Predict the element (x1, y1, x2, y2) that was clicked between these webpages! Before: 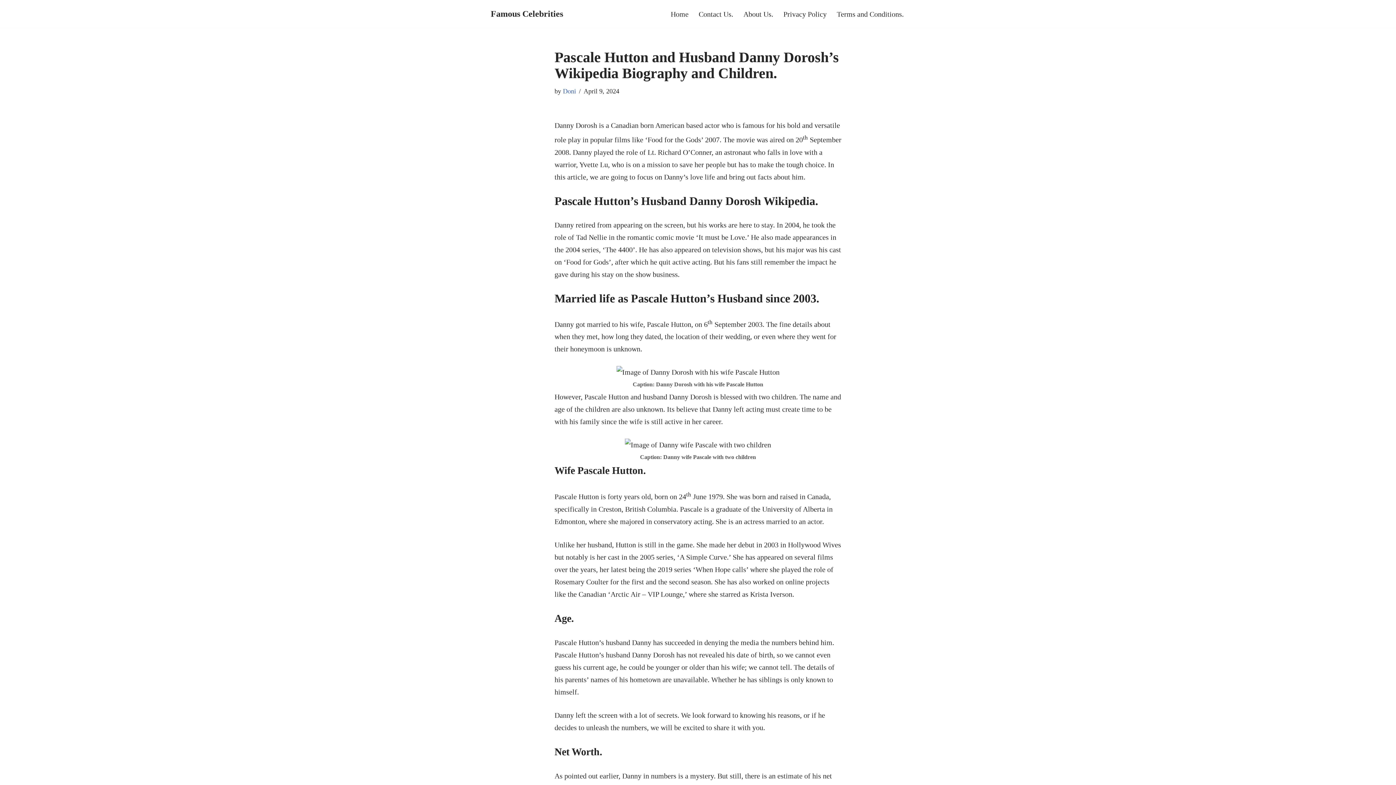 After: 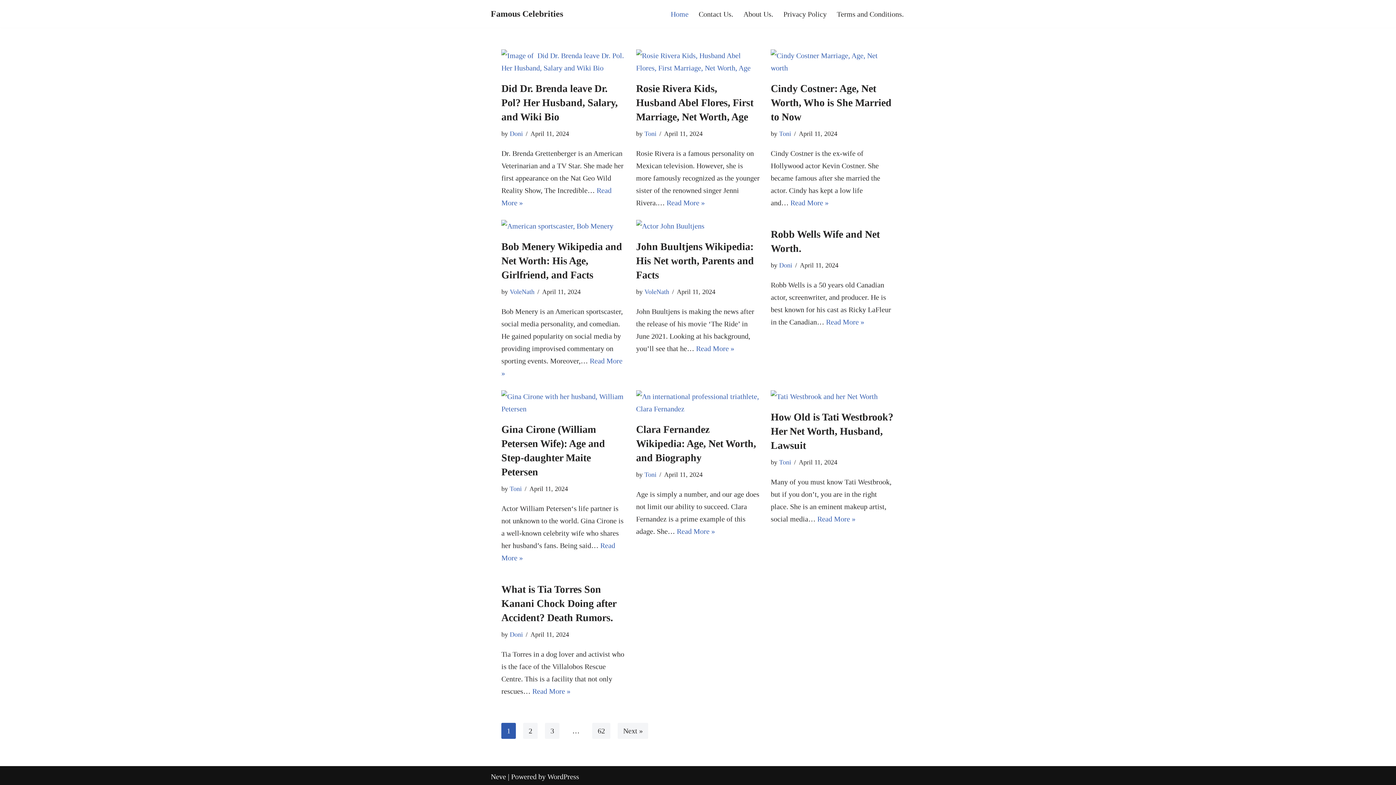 Action: label: Home bbox: (670, 7, 688, 19)